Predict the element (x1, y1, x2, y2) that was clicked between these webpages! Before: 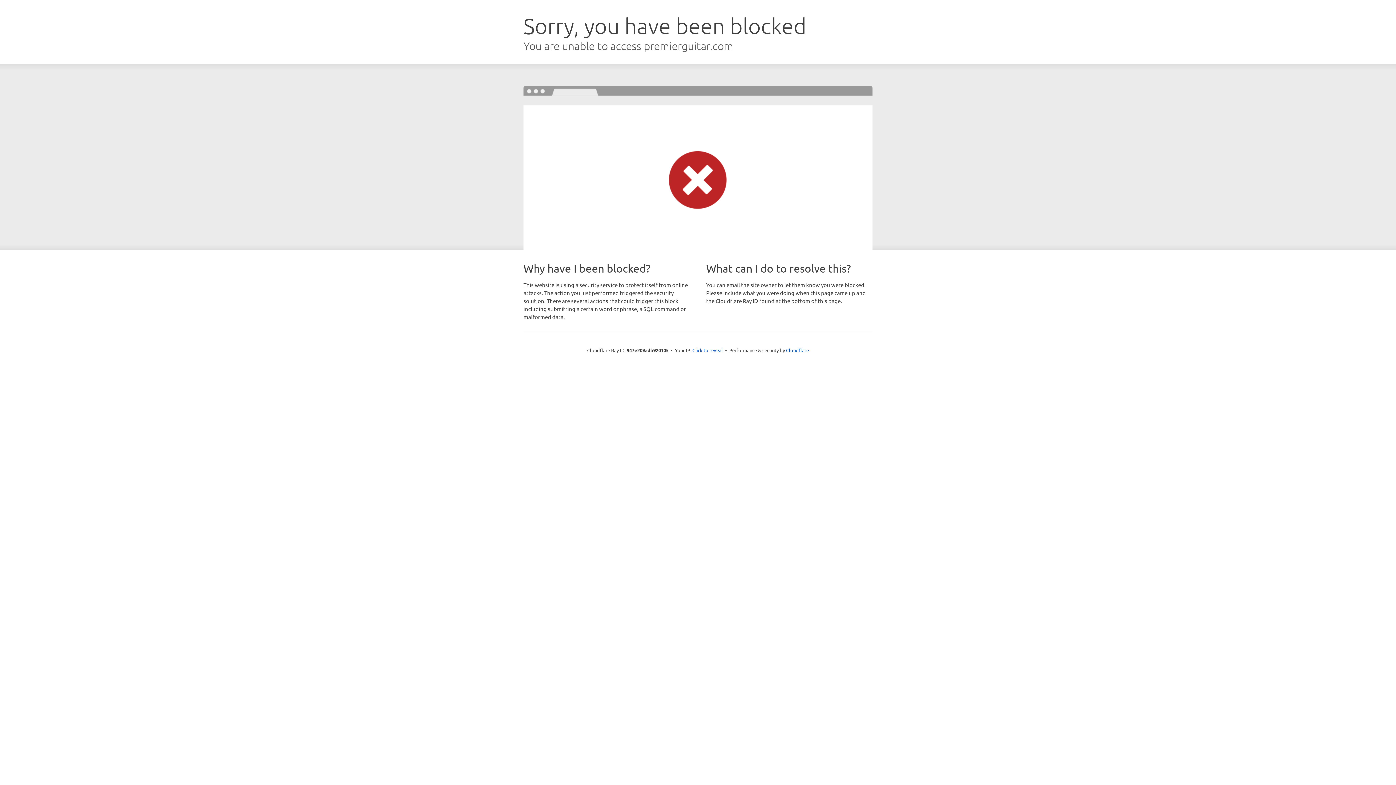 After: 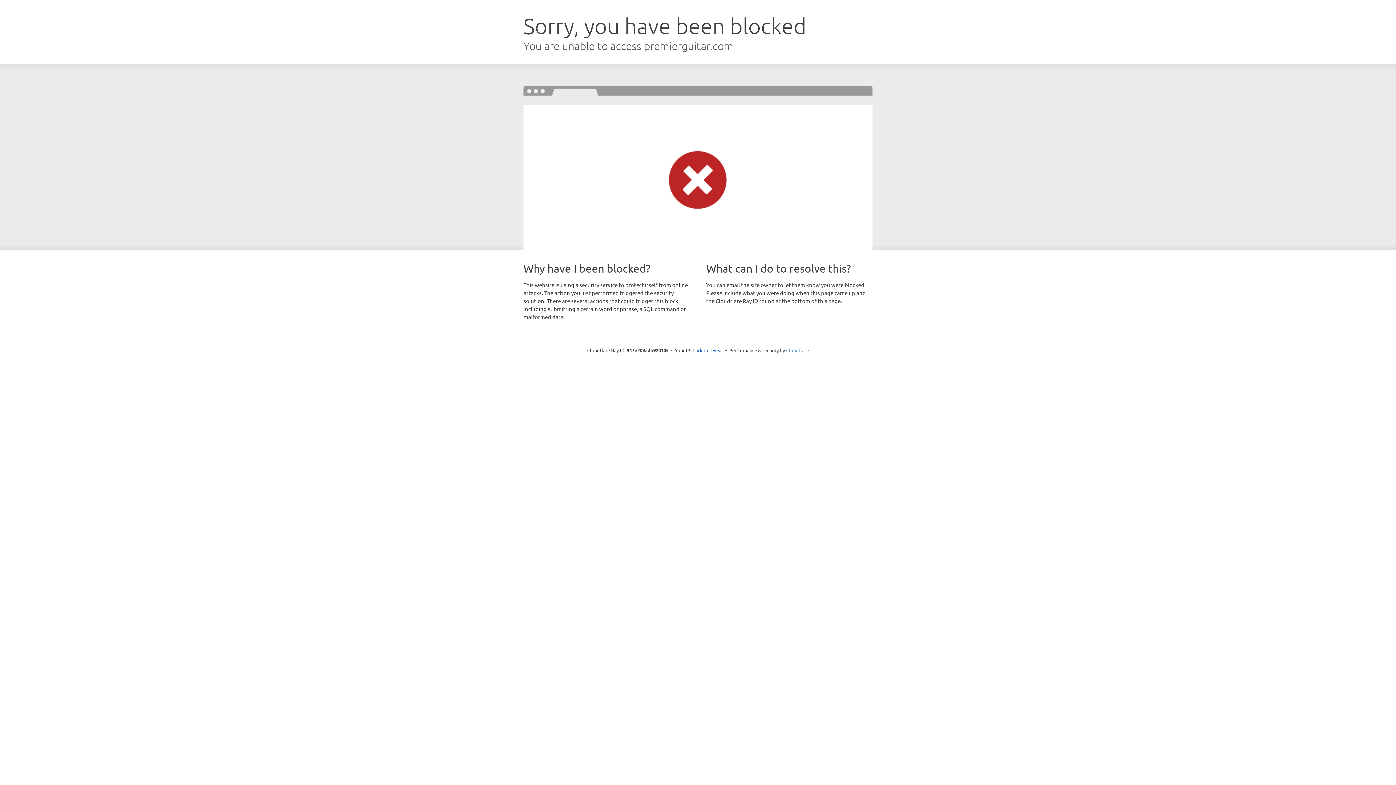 Action: label: Cloudflare bbox: (786, 347, 809, 353)